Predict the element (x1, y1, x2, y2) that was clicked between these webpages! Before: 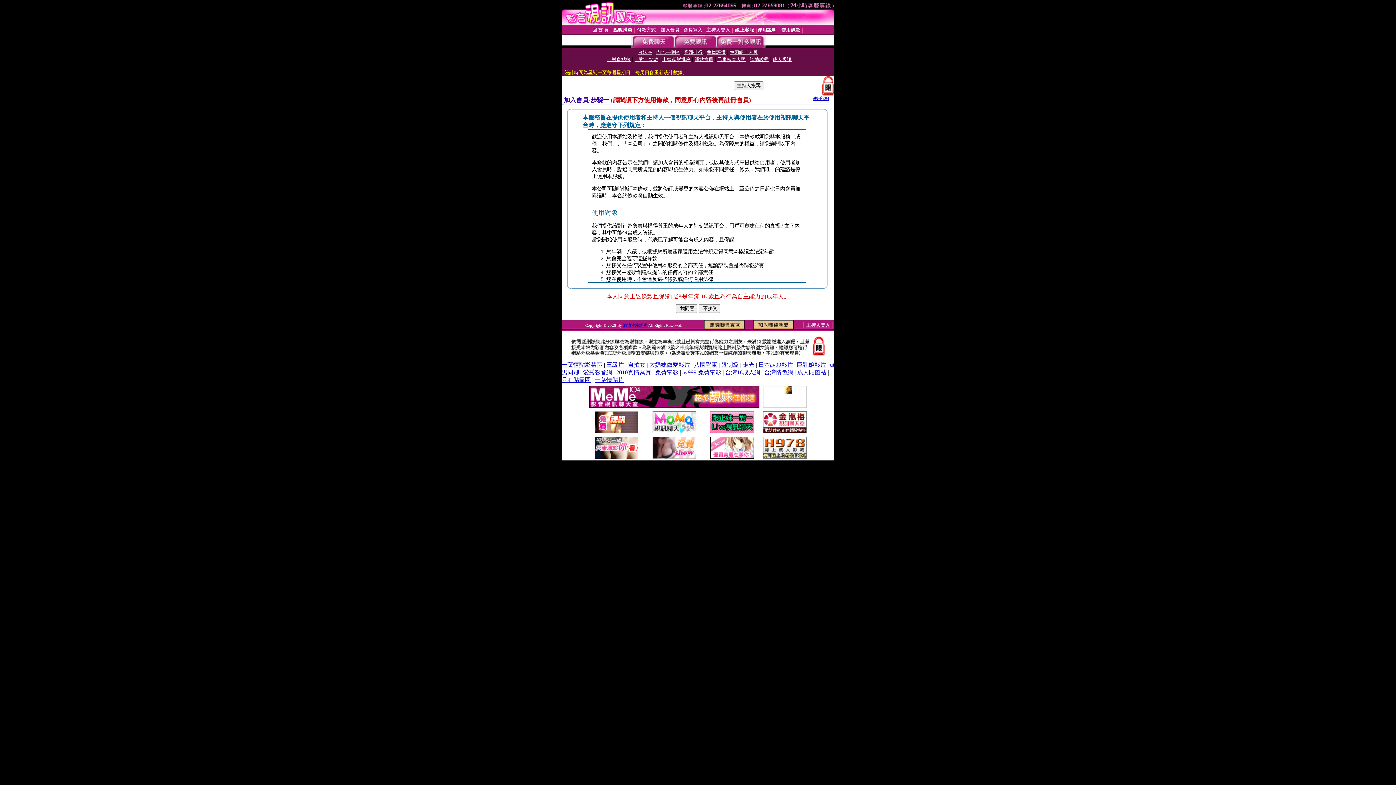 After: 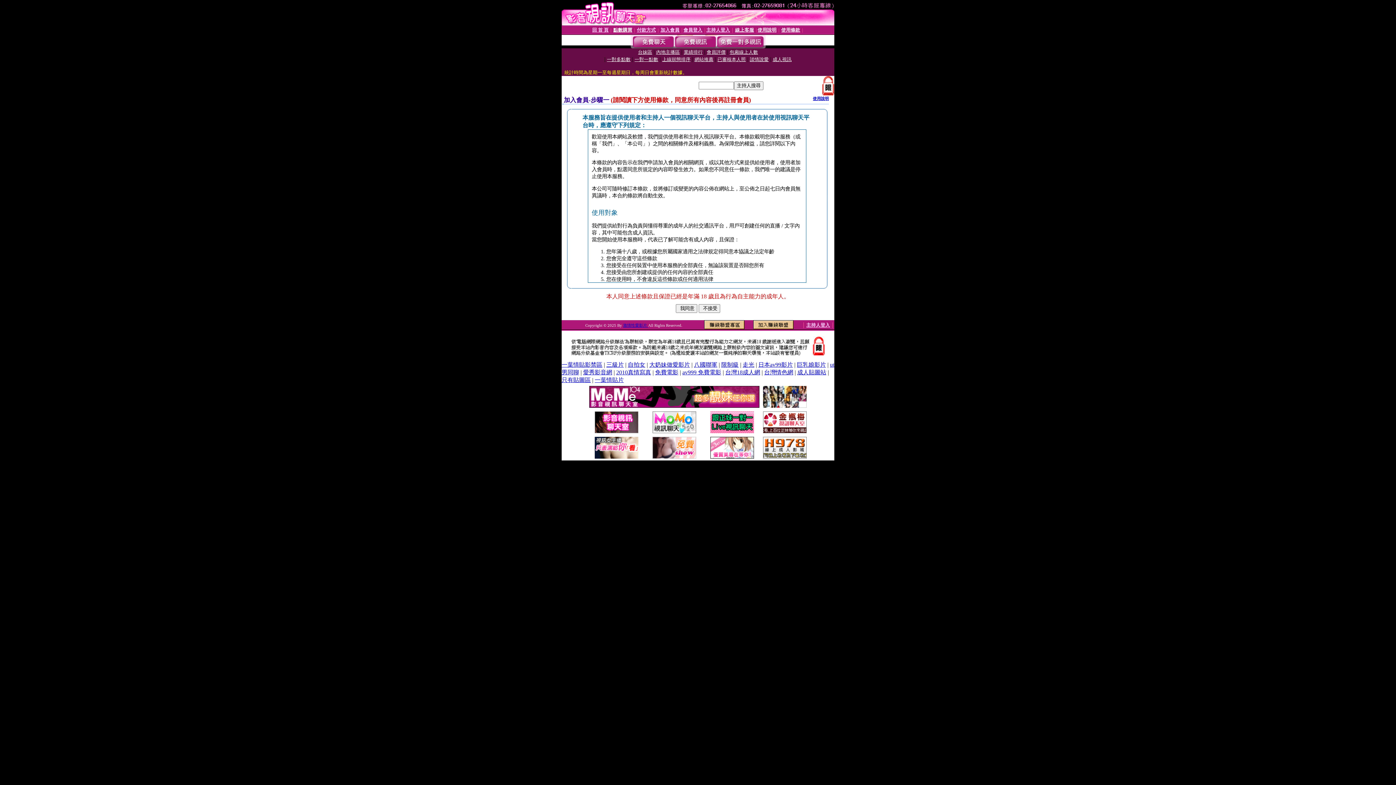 Action: bbox: (594, 428, 638, 434)